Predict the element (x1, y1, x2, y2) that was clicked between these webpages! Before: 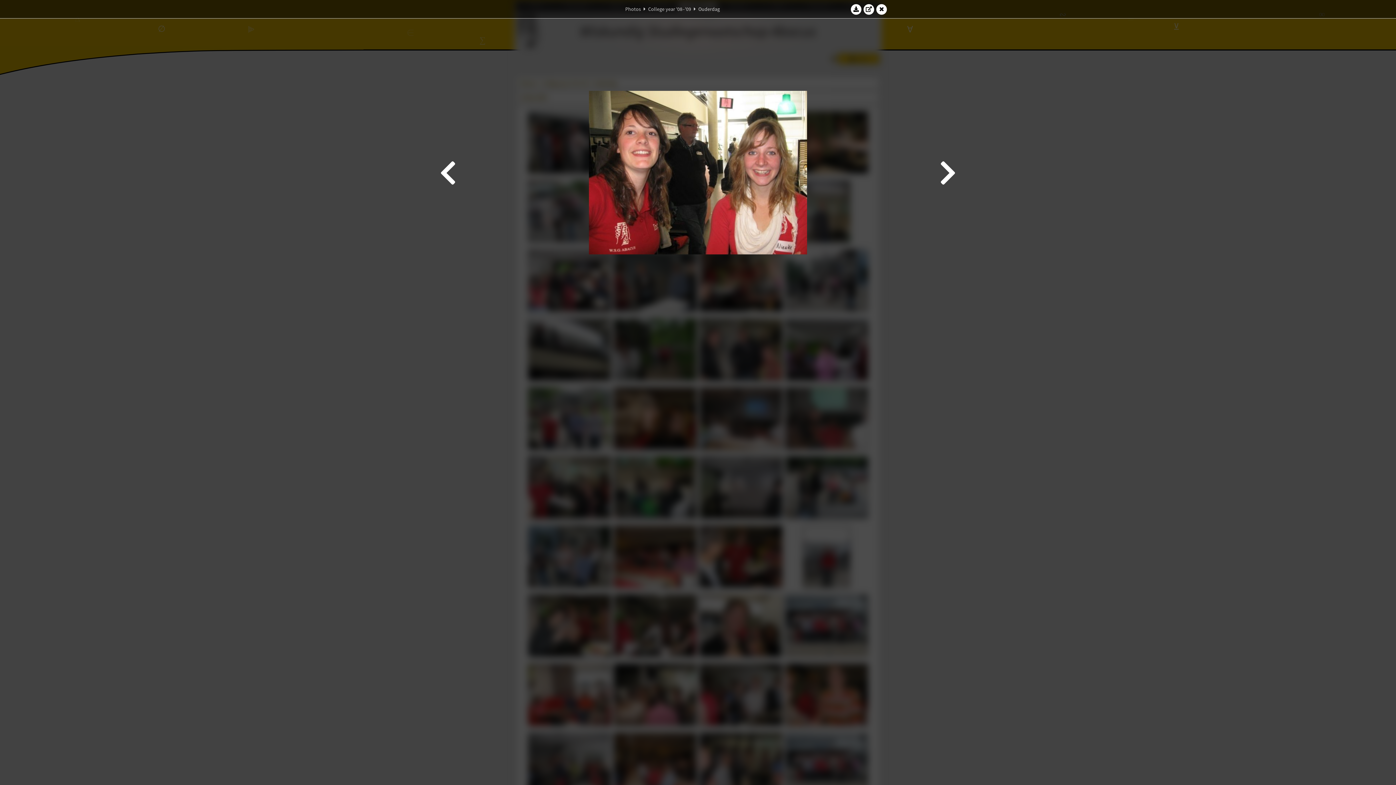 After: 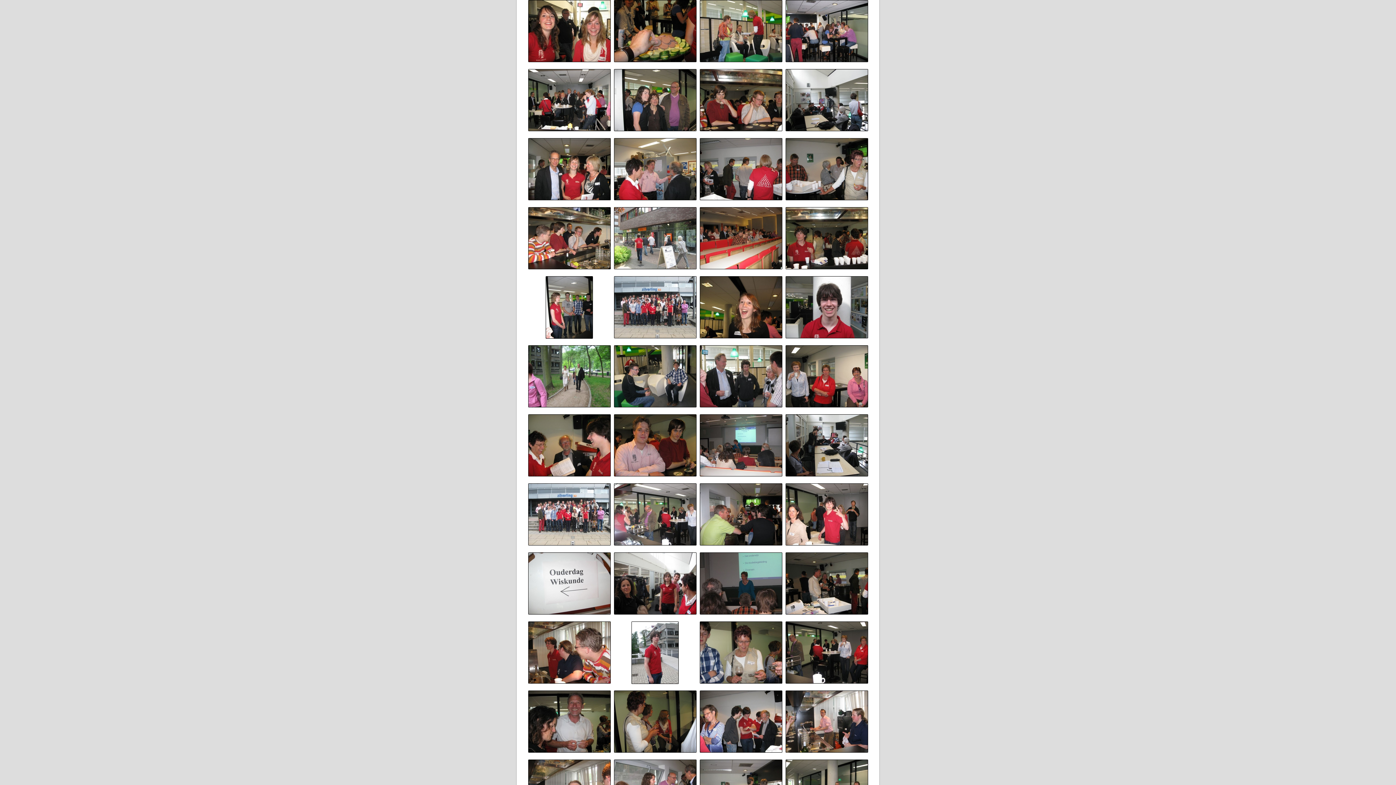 Action: bbox: (876, 3, 887, 14)